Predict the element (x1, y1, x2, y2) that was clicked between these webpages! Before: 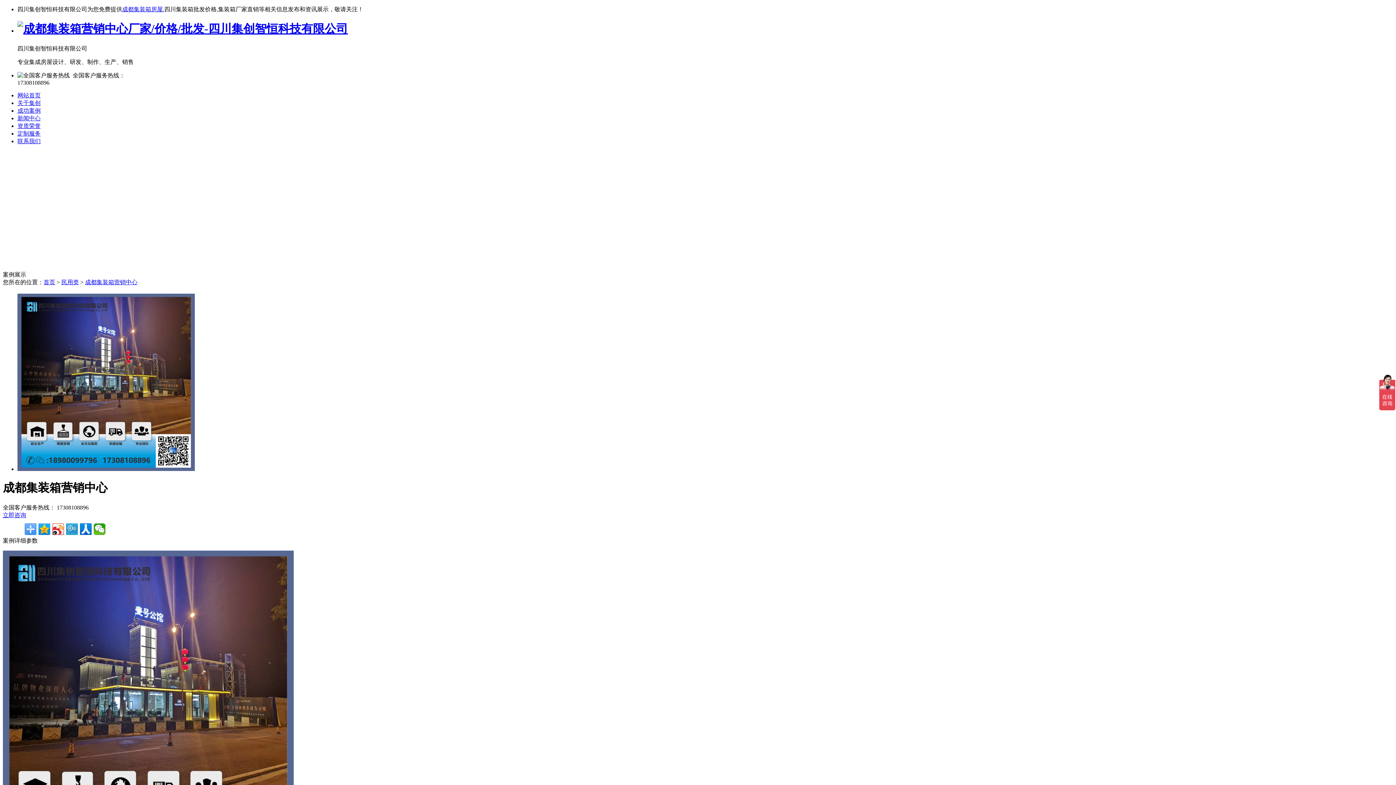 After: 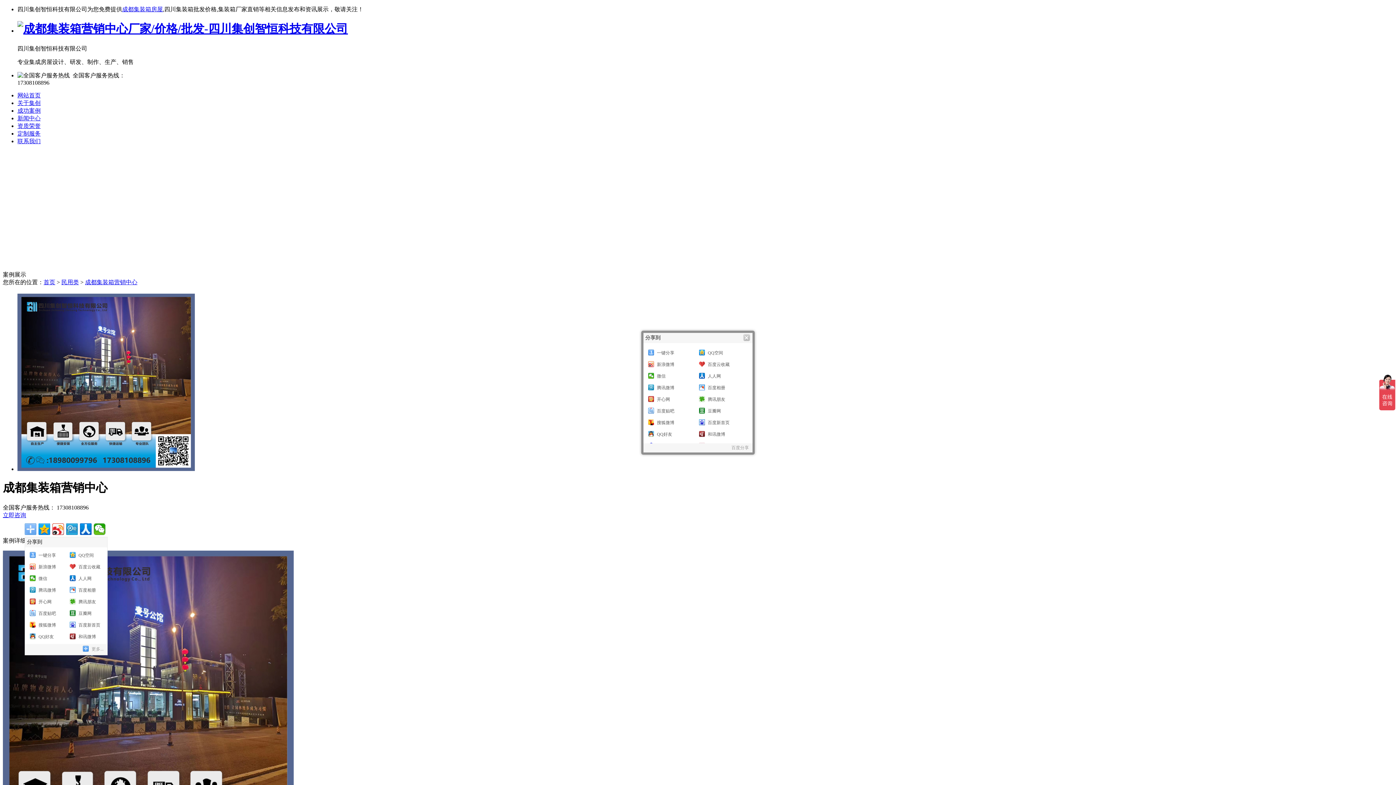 Action: bbox: (24, 523, 36, 535)